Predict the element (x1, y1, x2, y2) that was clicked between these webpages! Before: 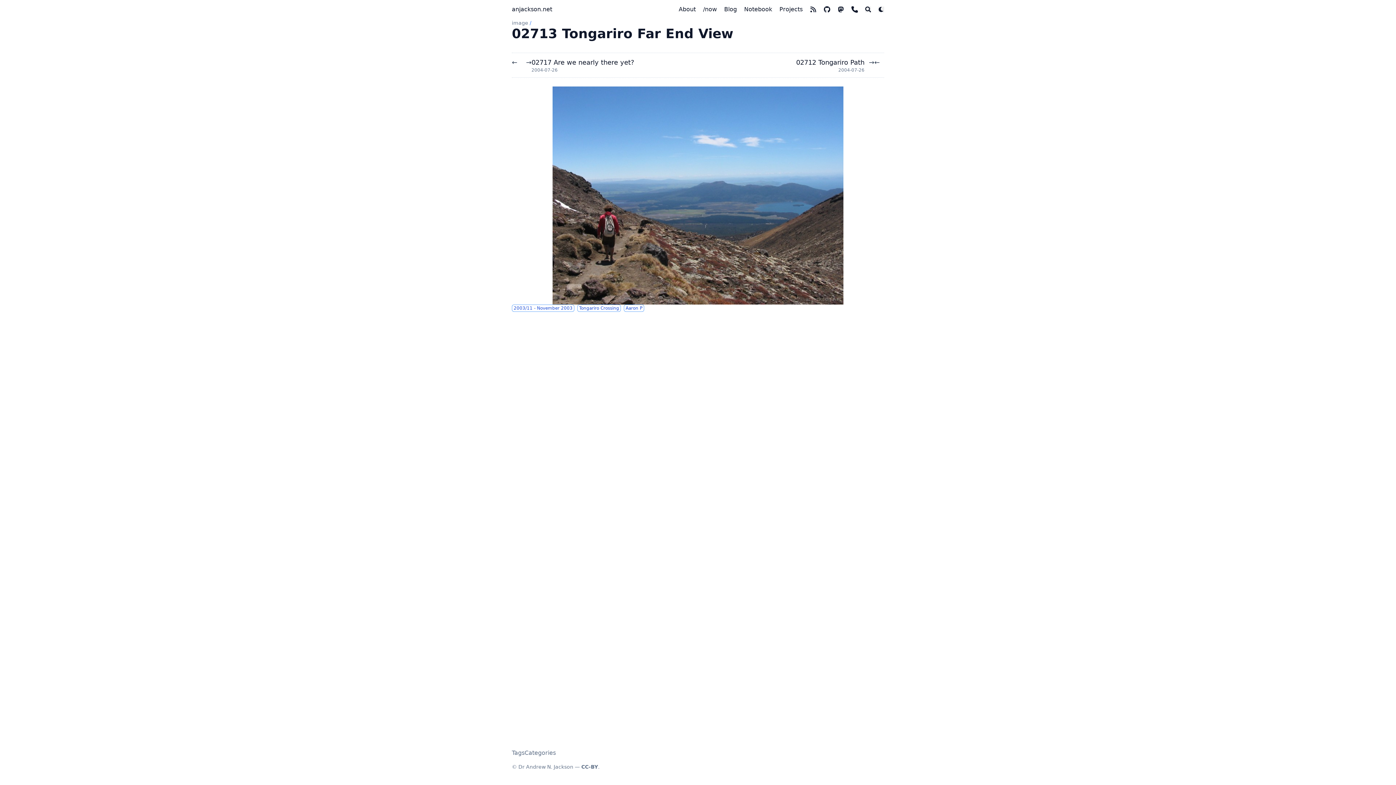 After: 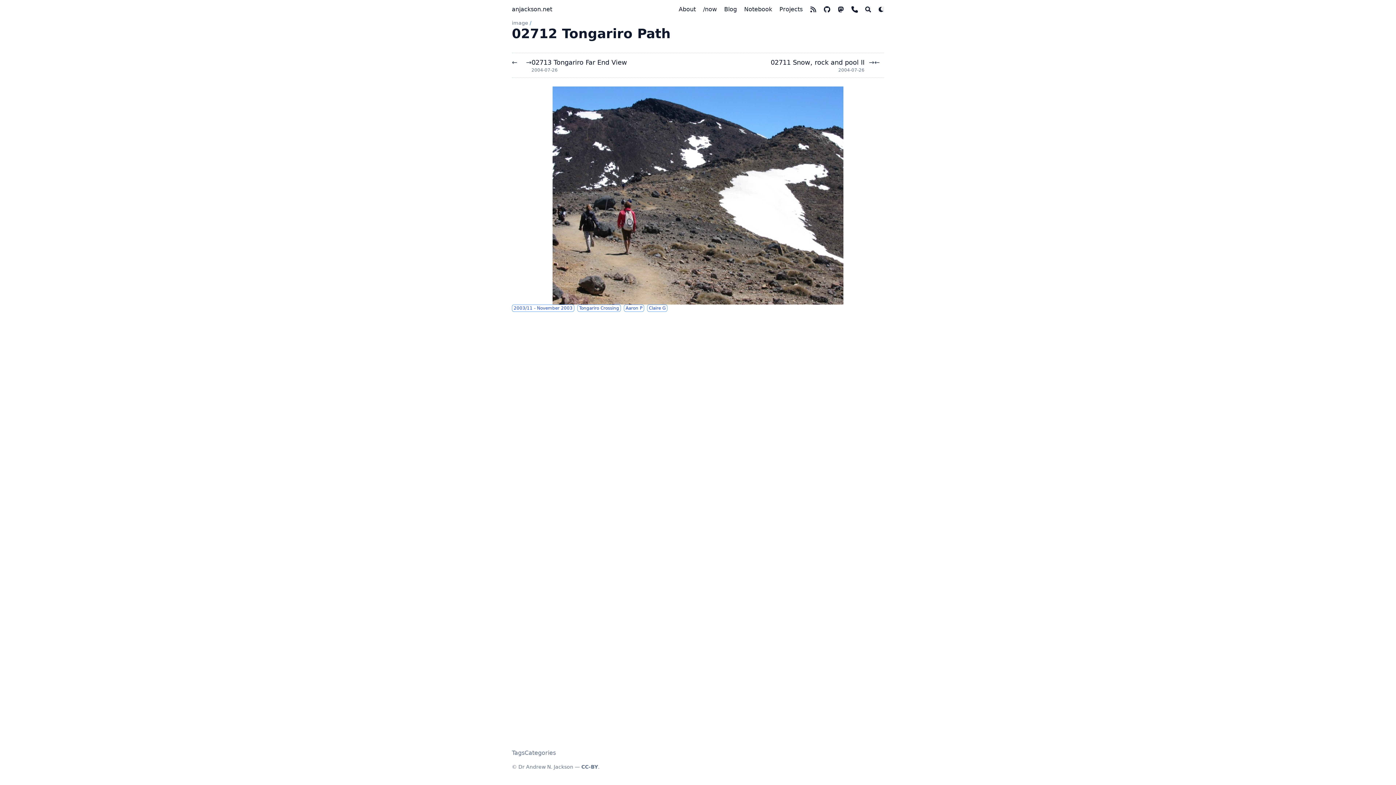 Action: bbox: (796, 57, 884, 73) label: 02712 Tongariro Path
2004-07-26
→
←